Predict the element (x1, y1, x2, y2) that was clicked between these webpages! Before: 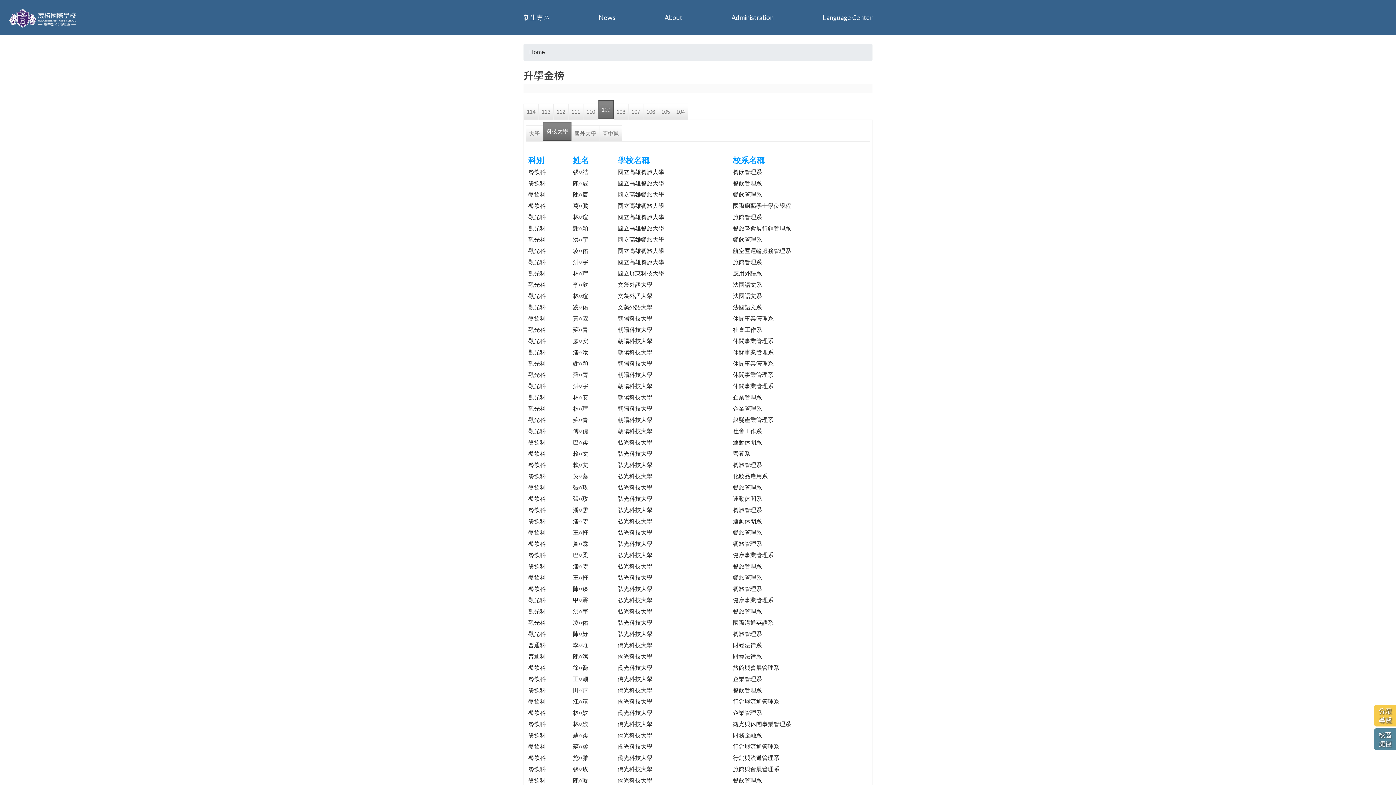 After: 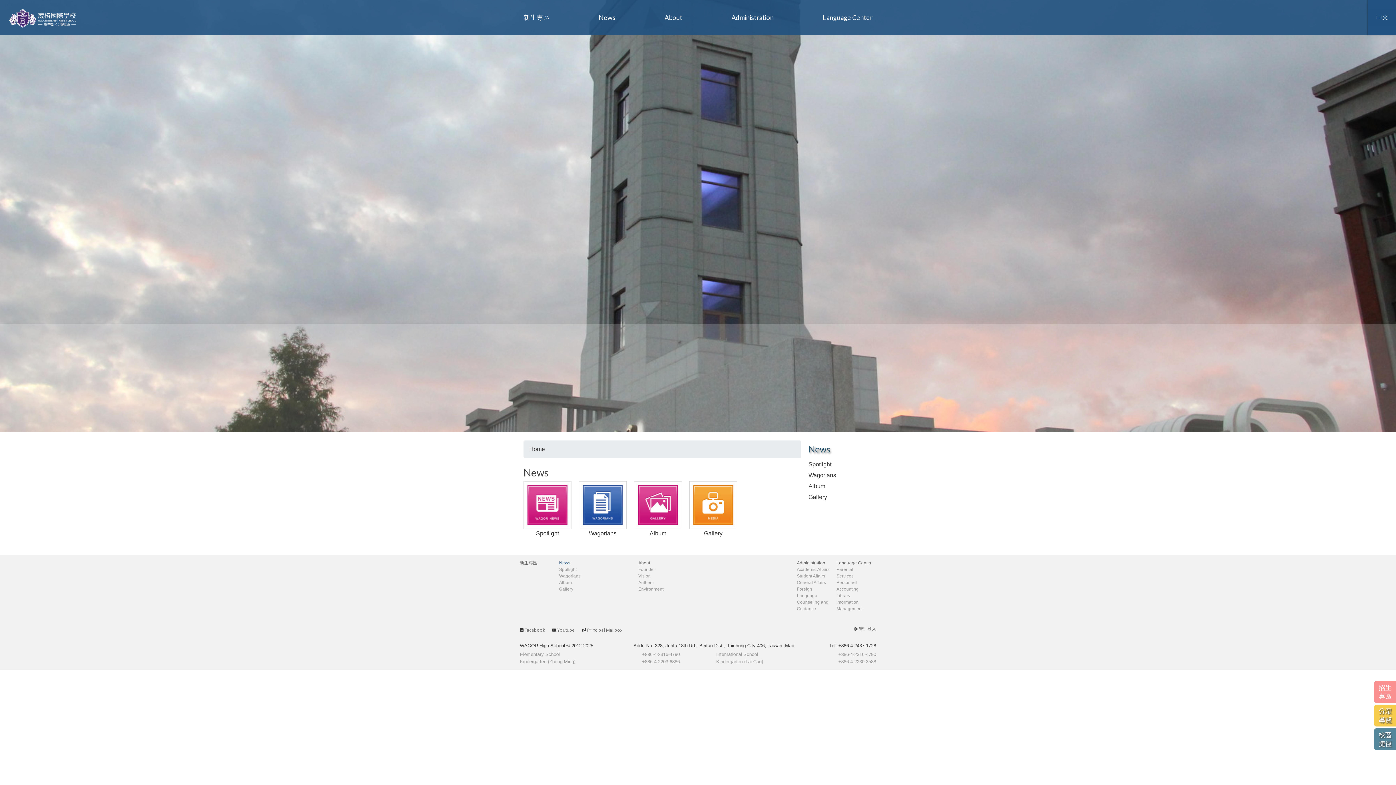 Action: label: News bbox: (598, 8, 615, 26)